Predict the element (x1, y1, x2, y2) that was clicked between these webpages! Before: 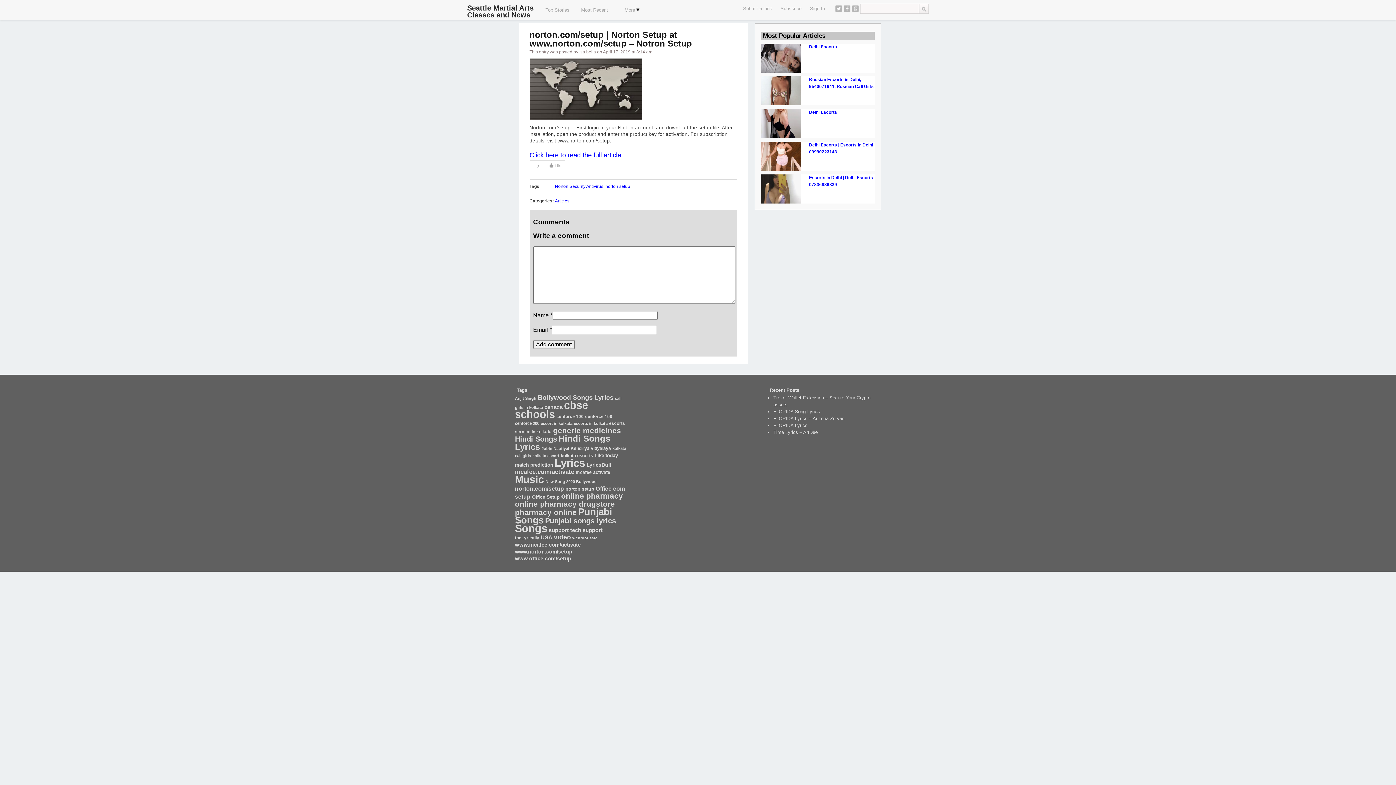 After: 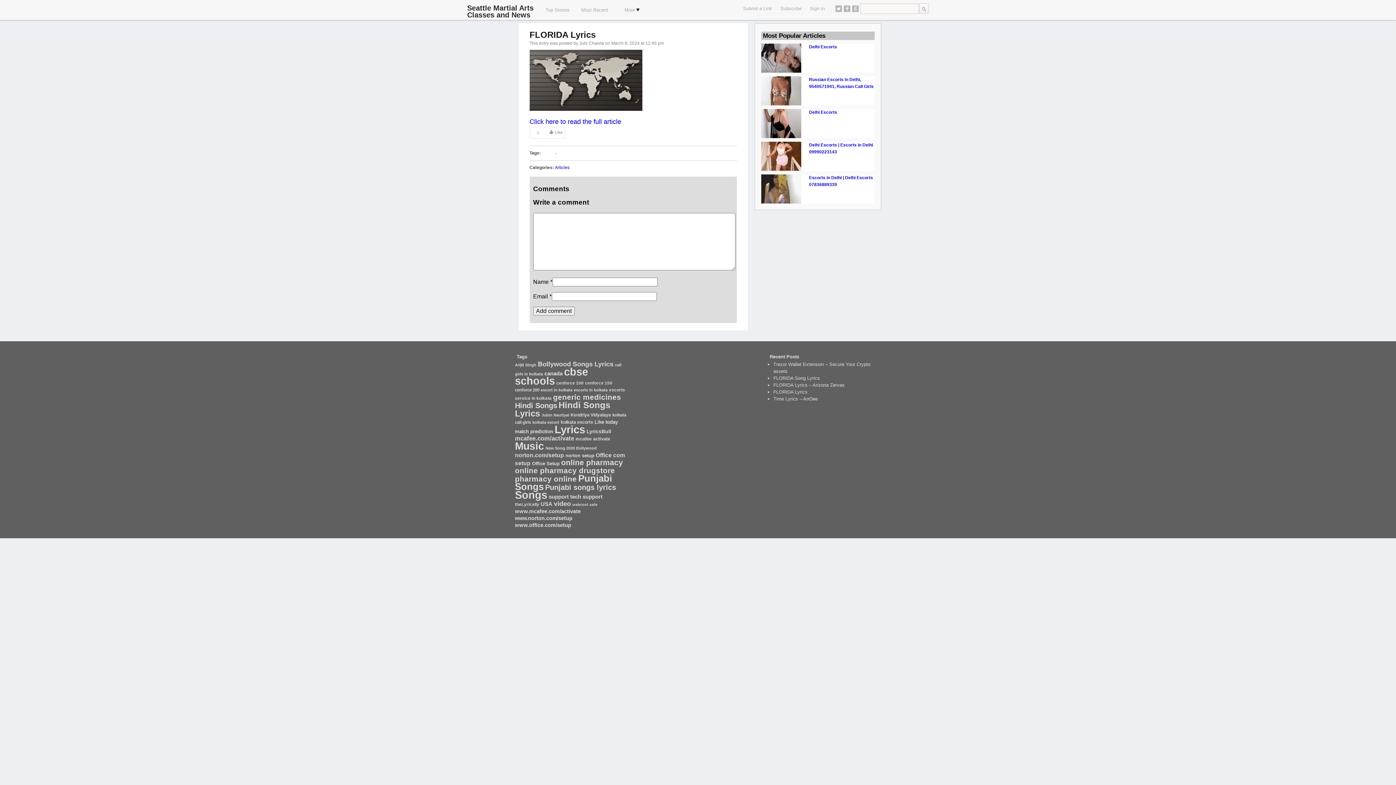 Action: label: FLORIDA Lyrics bbox: (773, 422, 881, 429)